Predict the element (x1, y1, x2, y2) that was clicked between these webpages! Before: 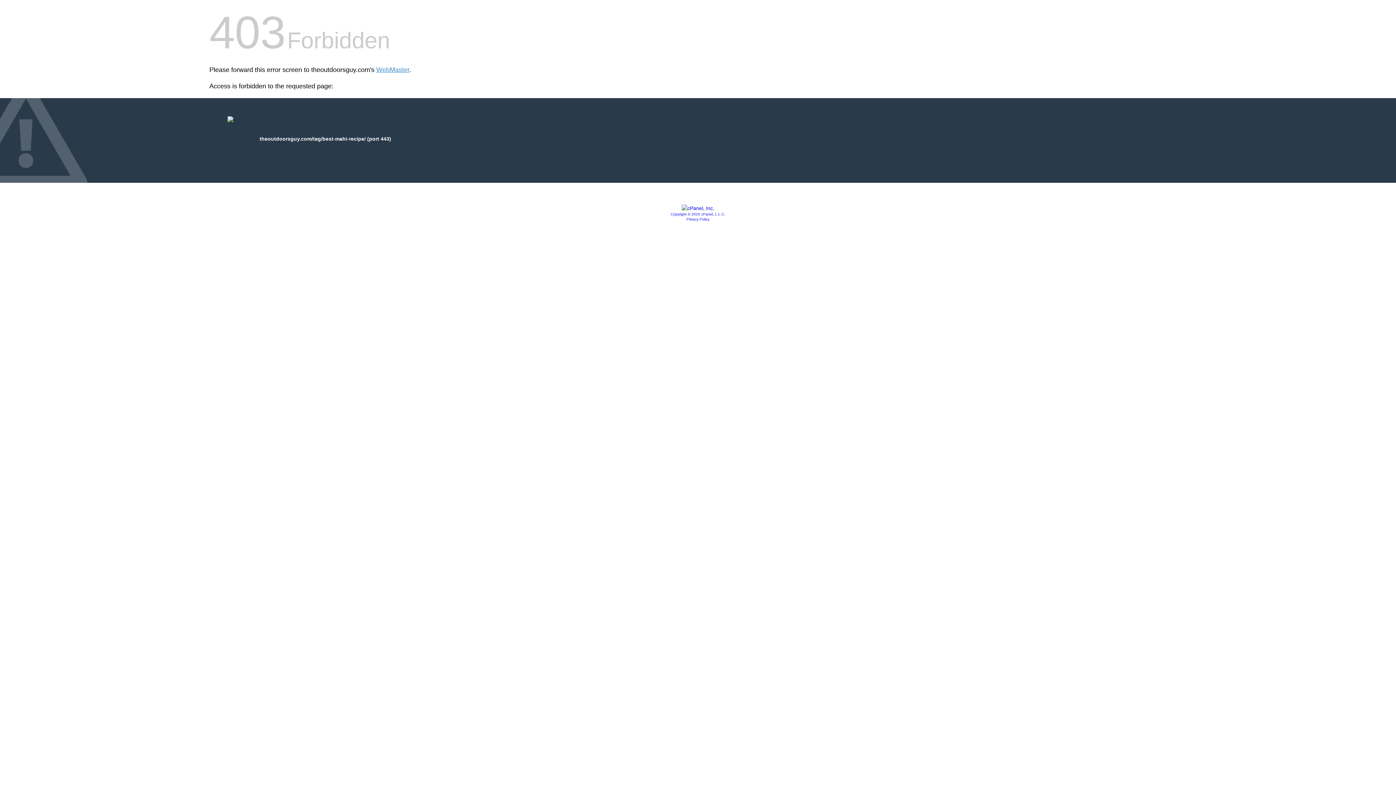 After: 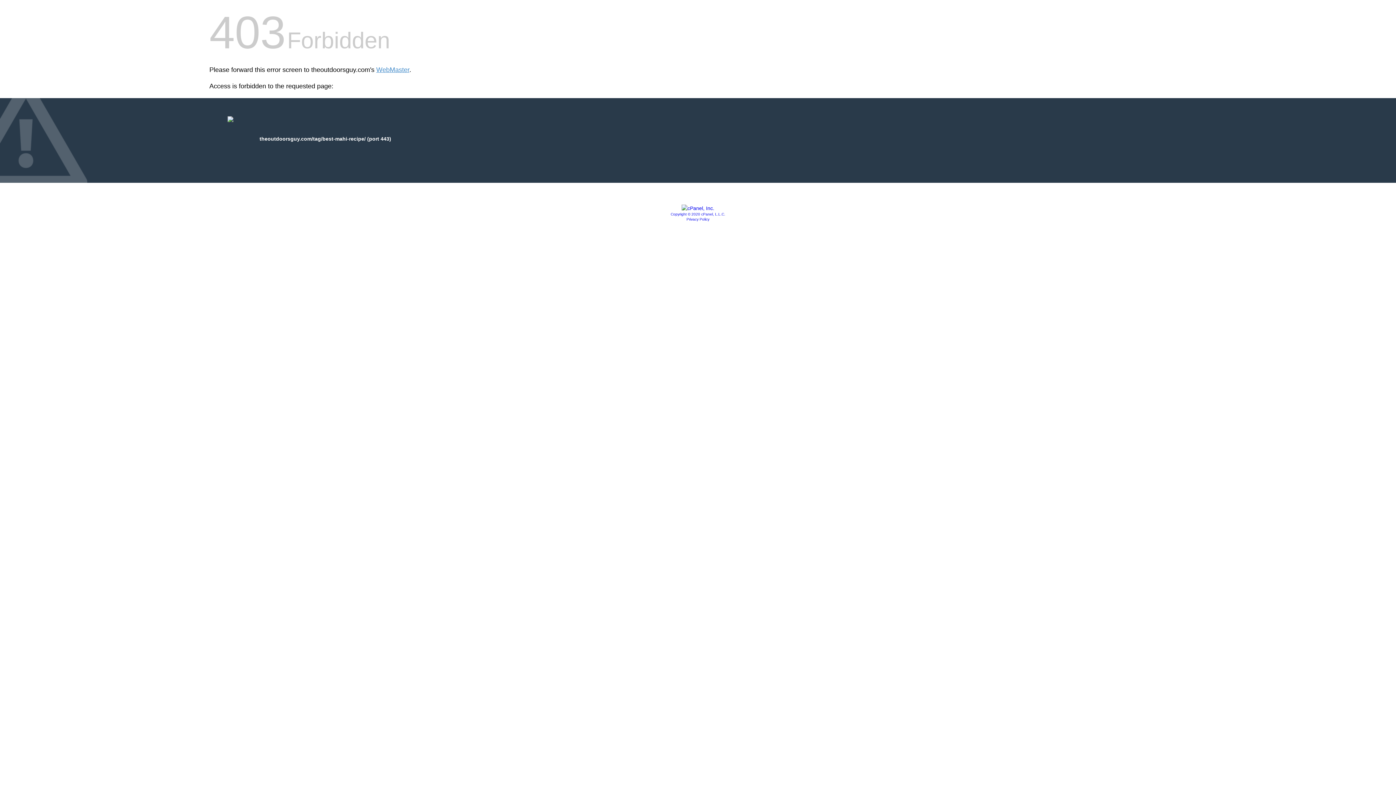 Action: bbox: (681, 205, 714, 211)